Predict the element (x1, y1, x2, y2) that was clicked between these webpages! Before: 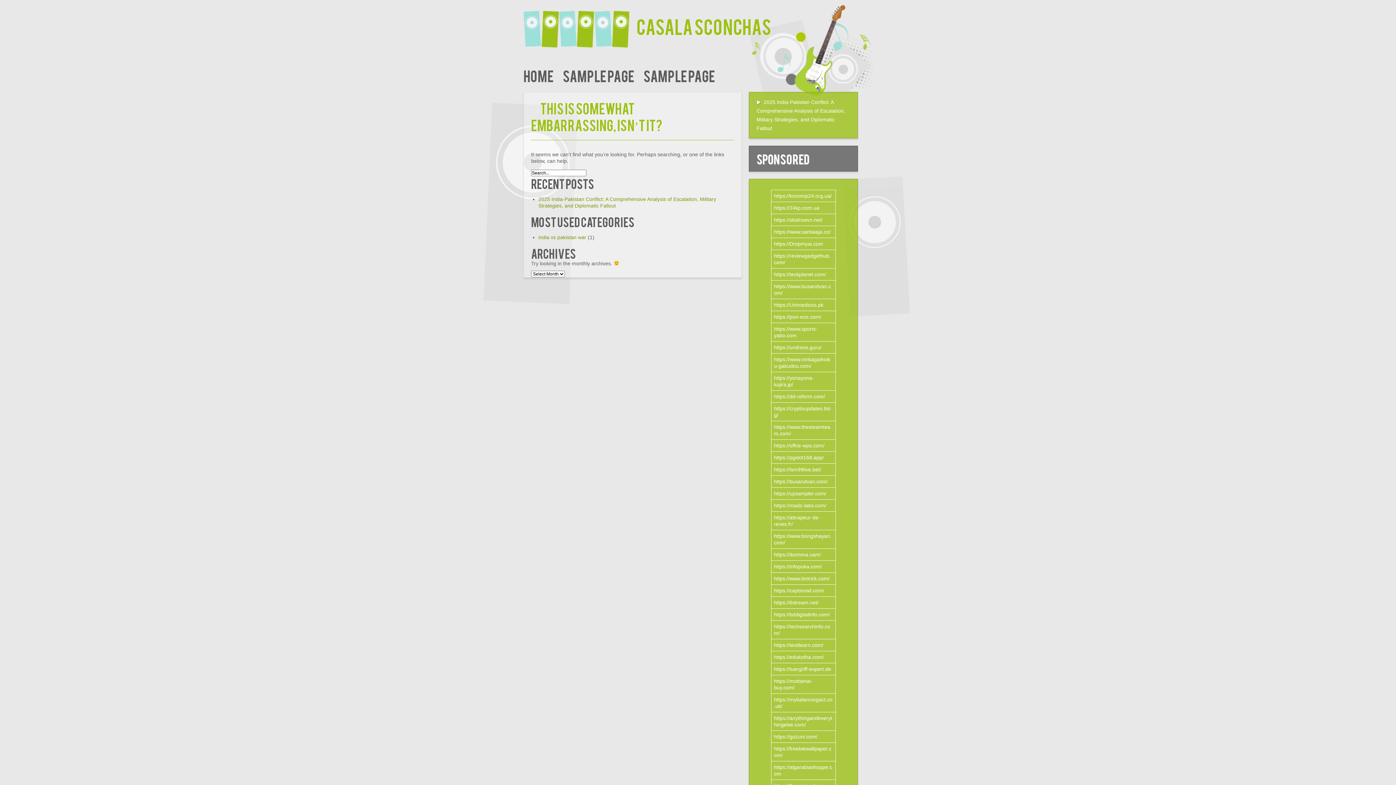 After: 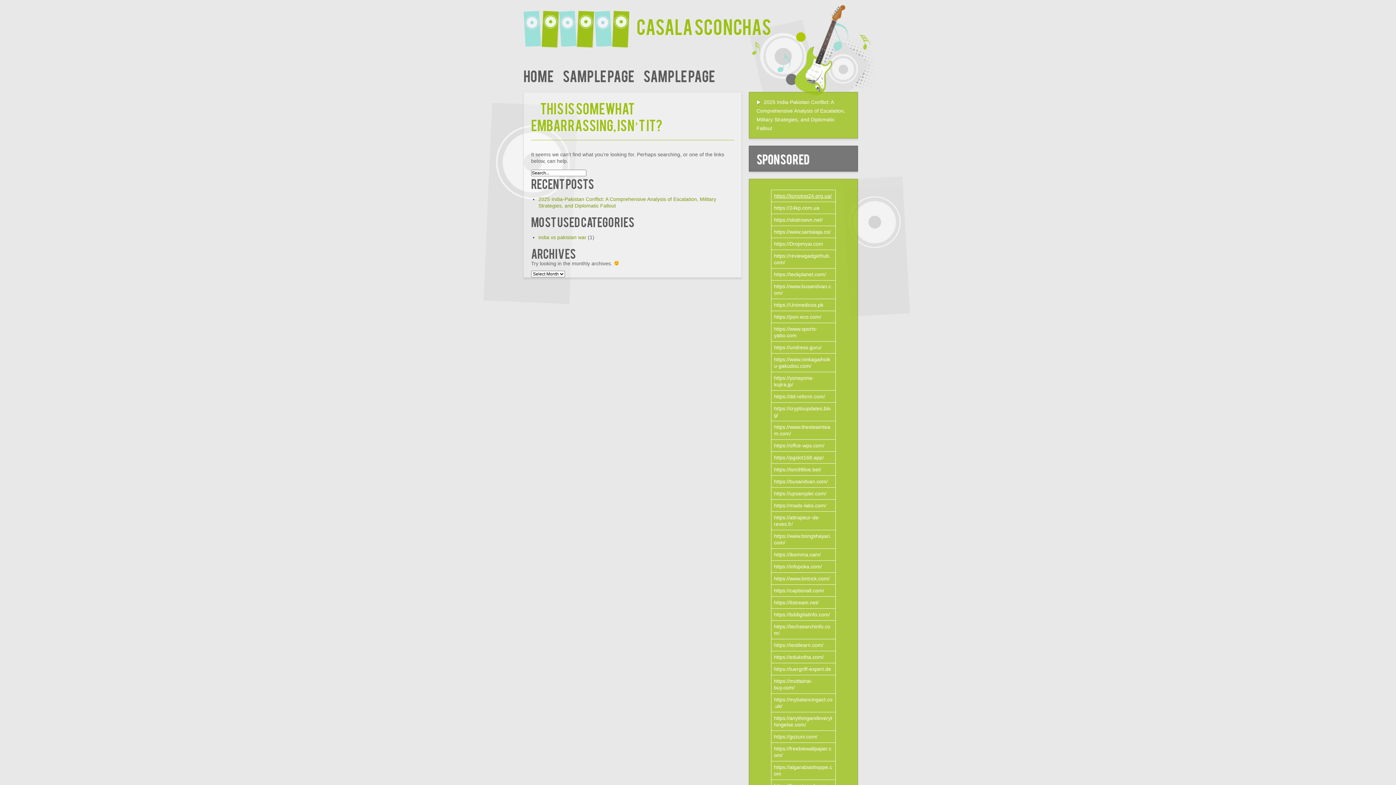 Action: bbox: (774, 193, 832, 198) label: https://konotop24.org.ua/